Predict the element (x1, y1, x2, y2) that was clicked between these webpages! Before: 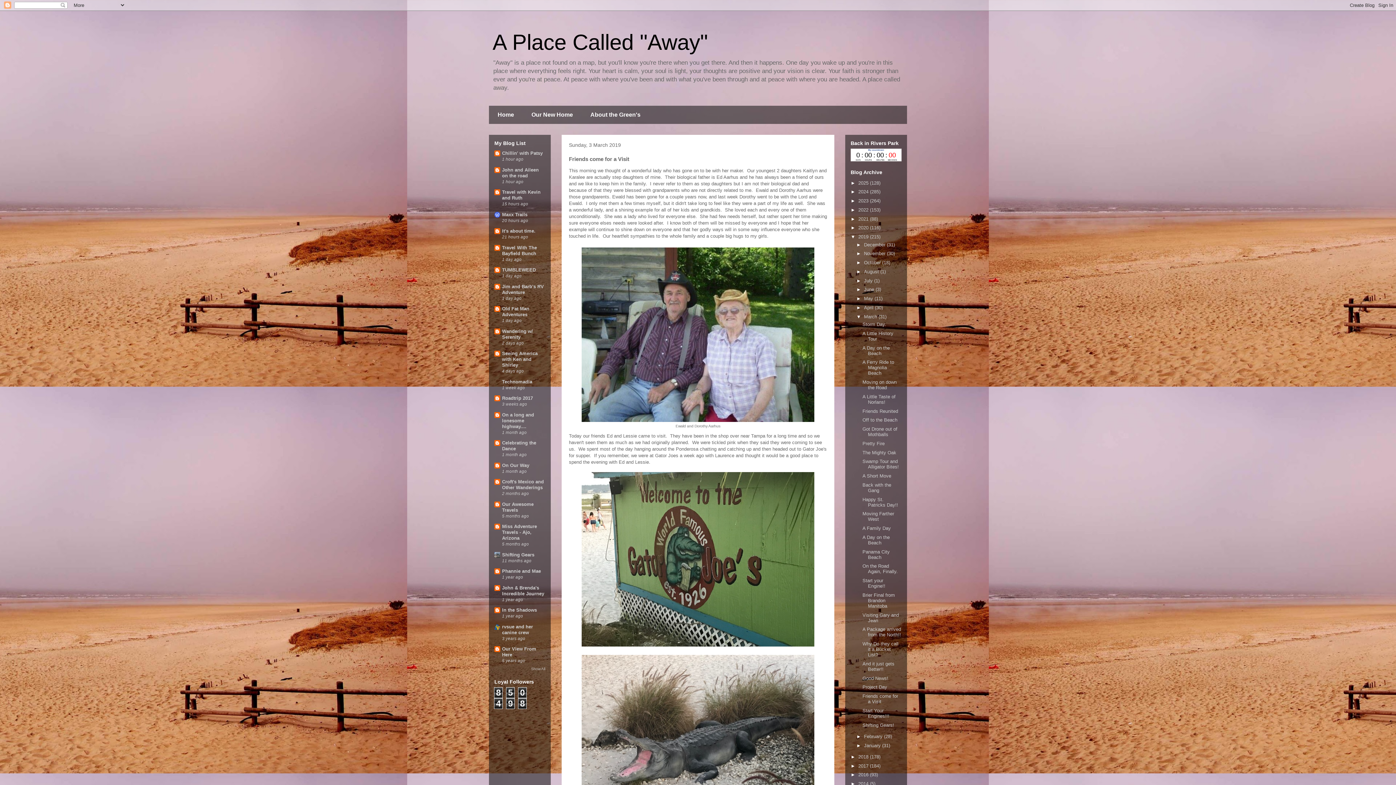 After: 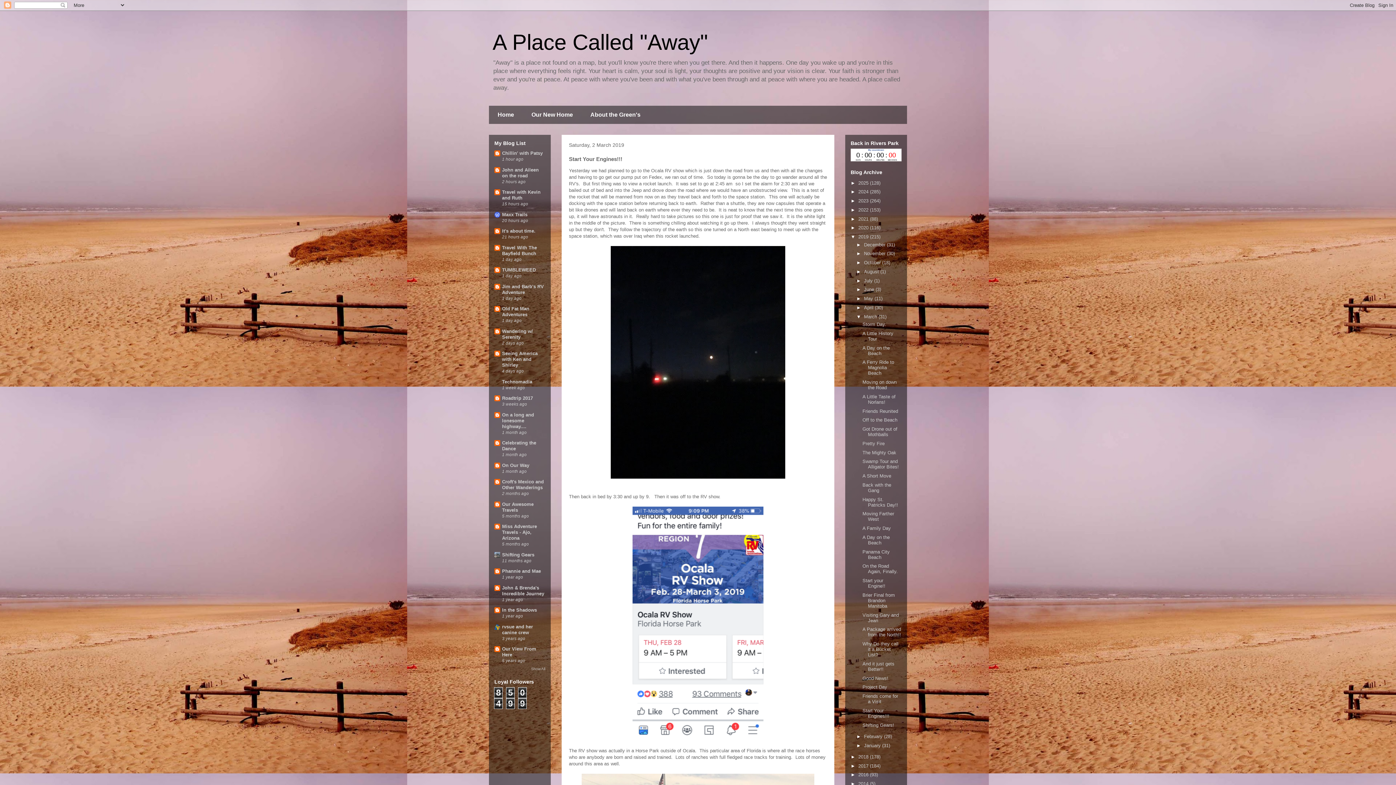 Action: label: Start Your Engines!!! bbox: (862, 708, 889, 719)